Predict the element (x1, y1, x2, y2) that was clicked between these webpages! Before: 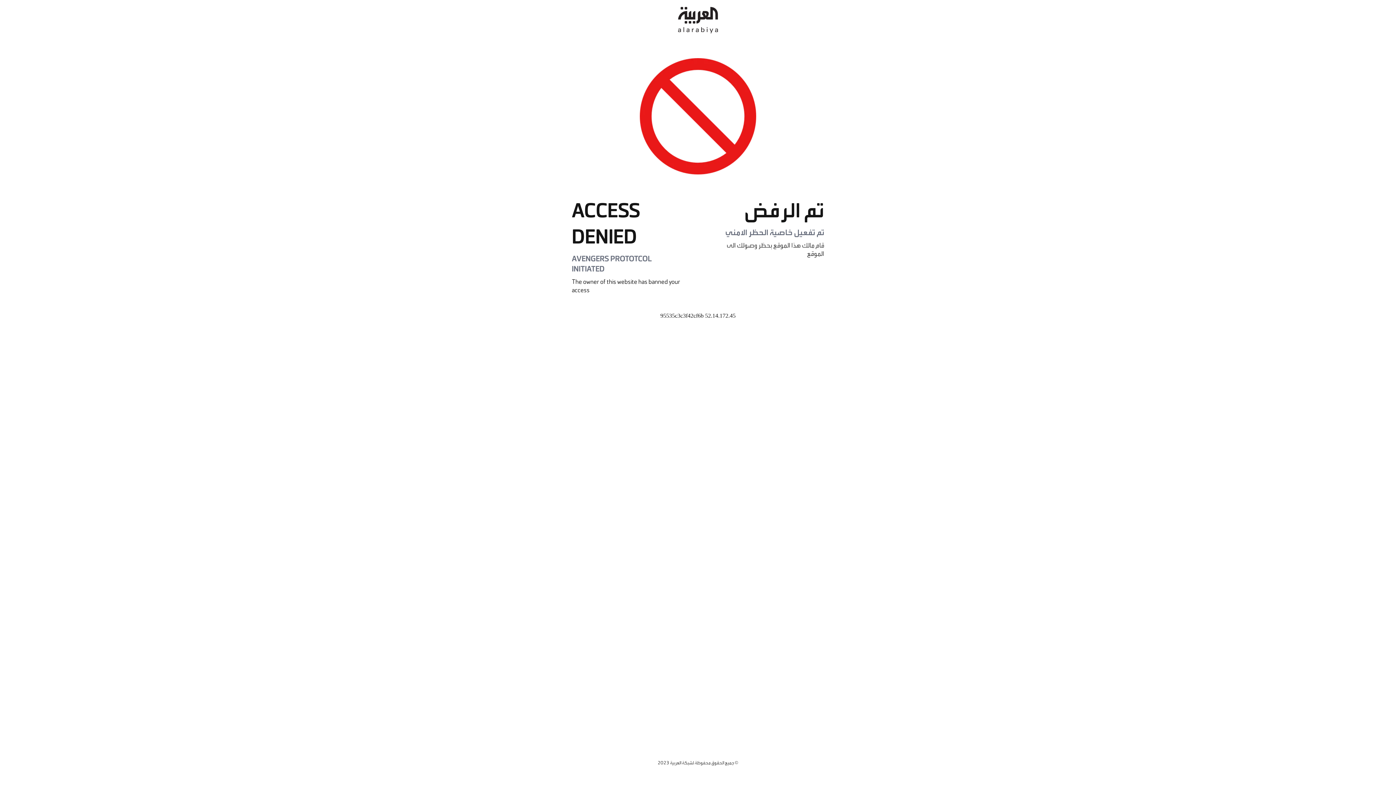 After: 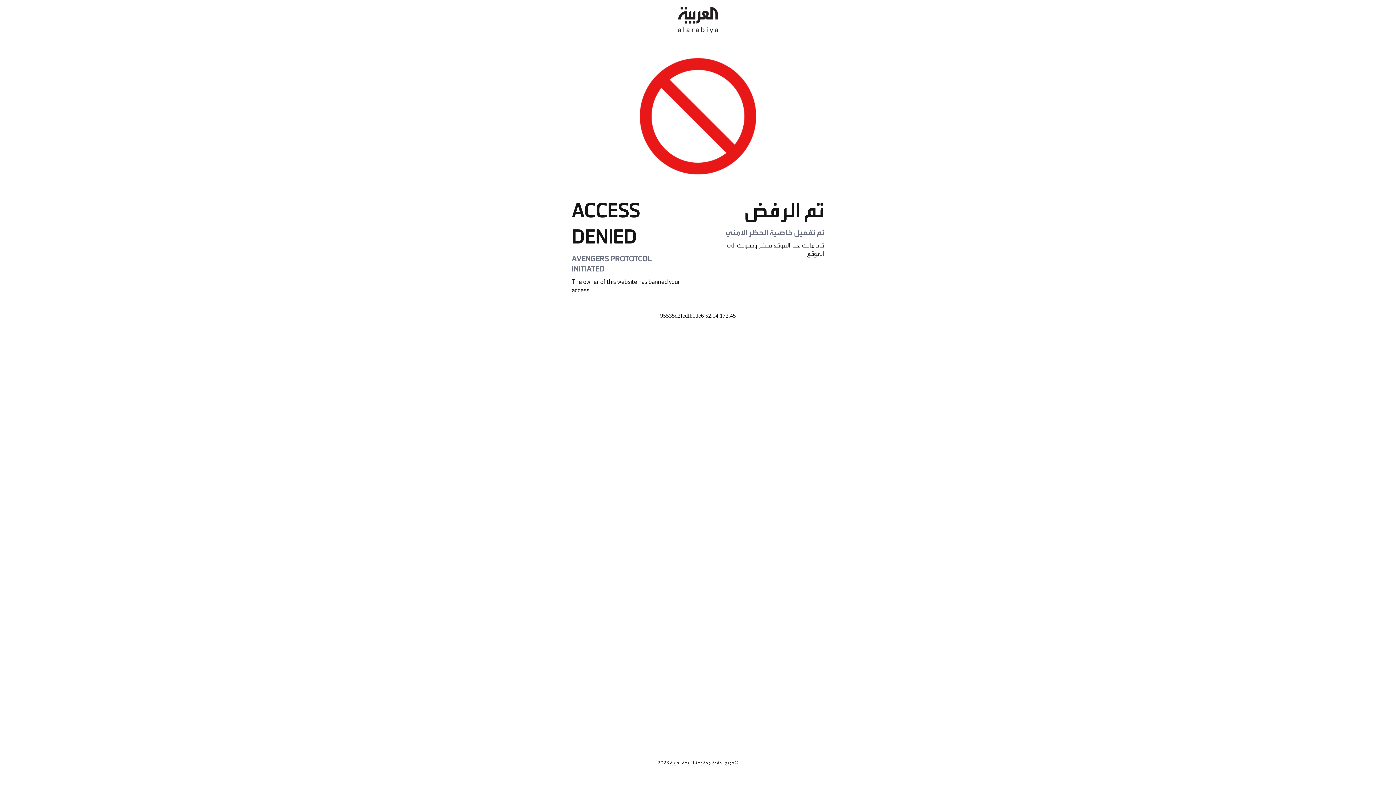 Action: bbox: (678, 0, 718, 40)